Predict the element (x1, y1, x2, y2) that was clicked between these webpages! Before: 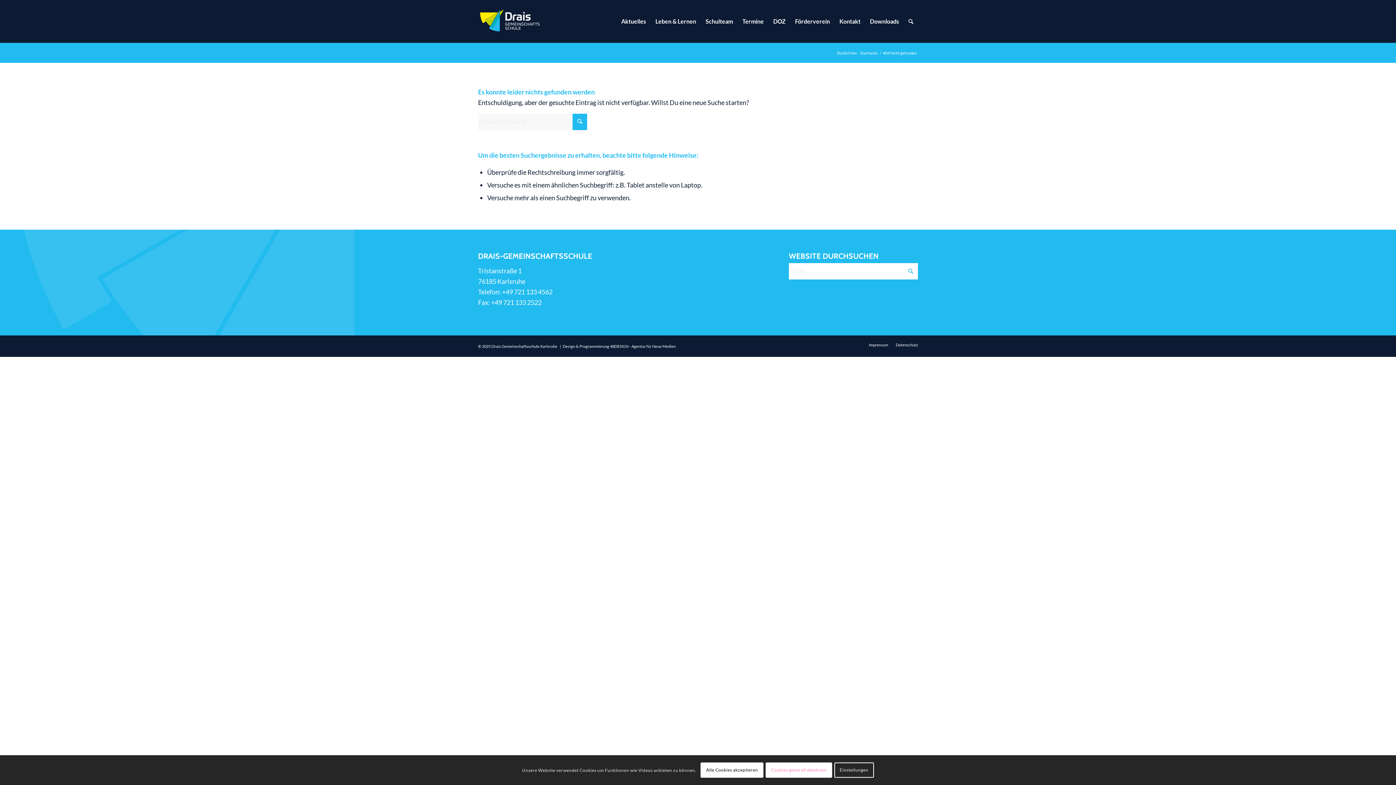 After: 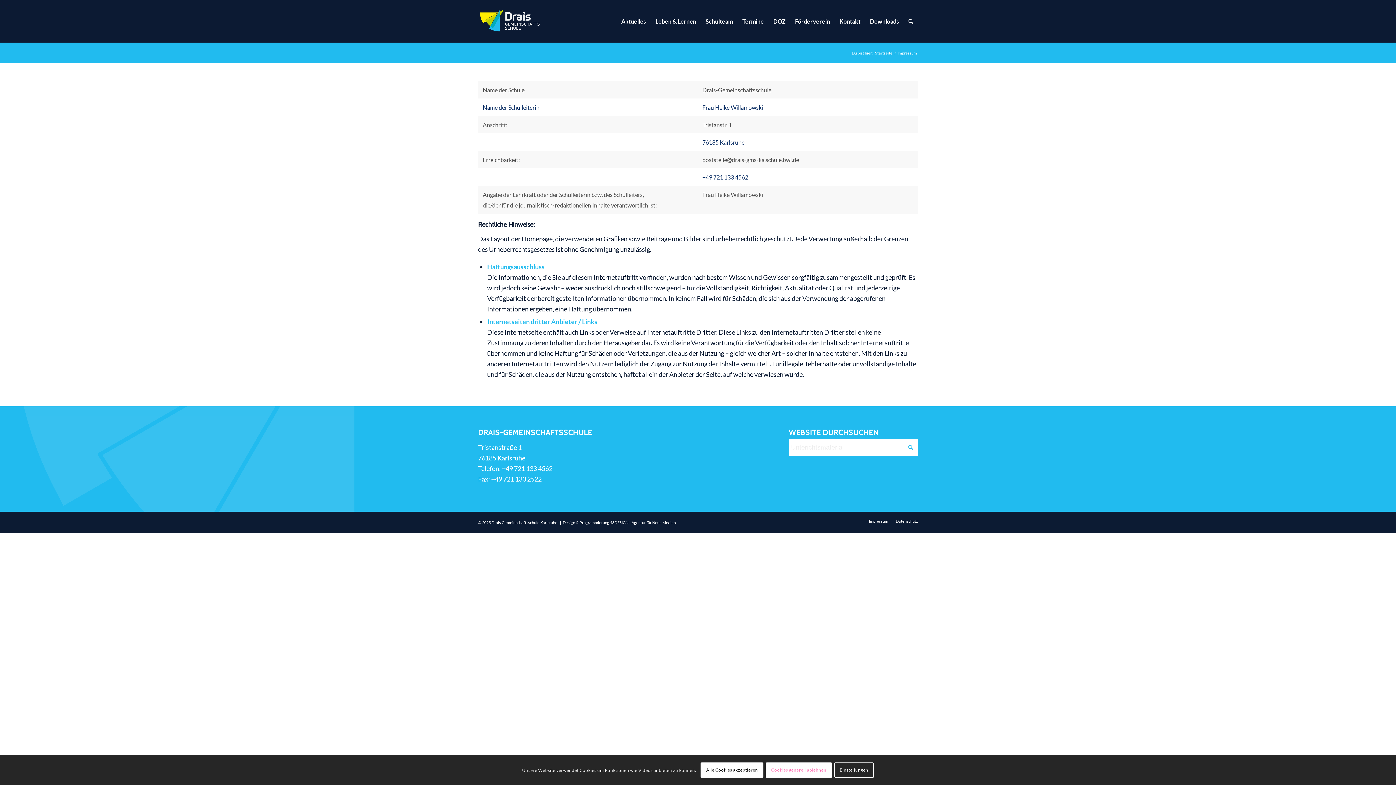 Action: bbox: (869, 342, 888, 347) label: Impressum